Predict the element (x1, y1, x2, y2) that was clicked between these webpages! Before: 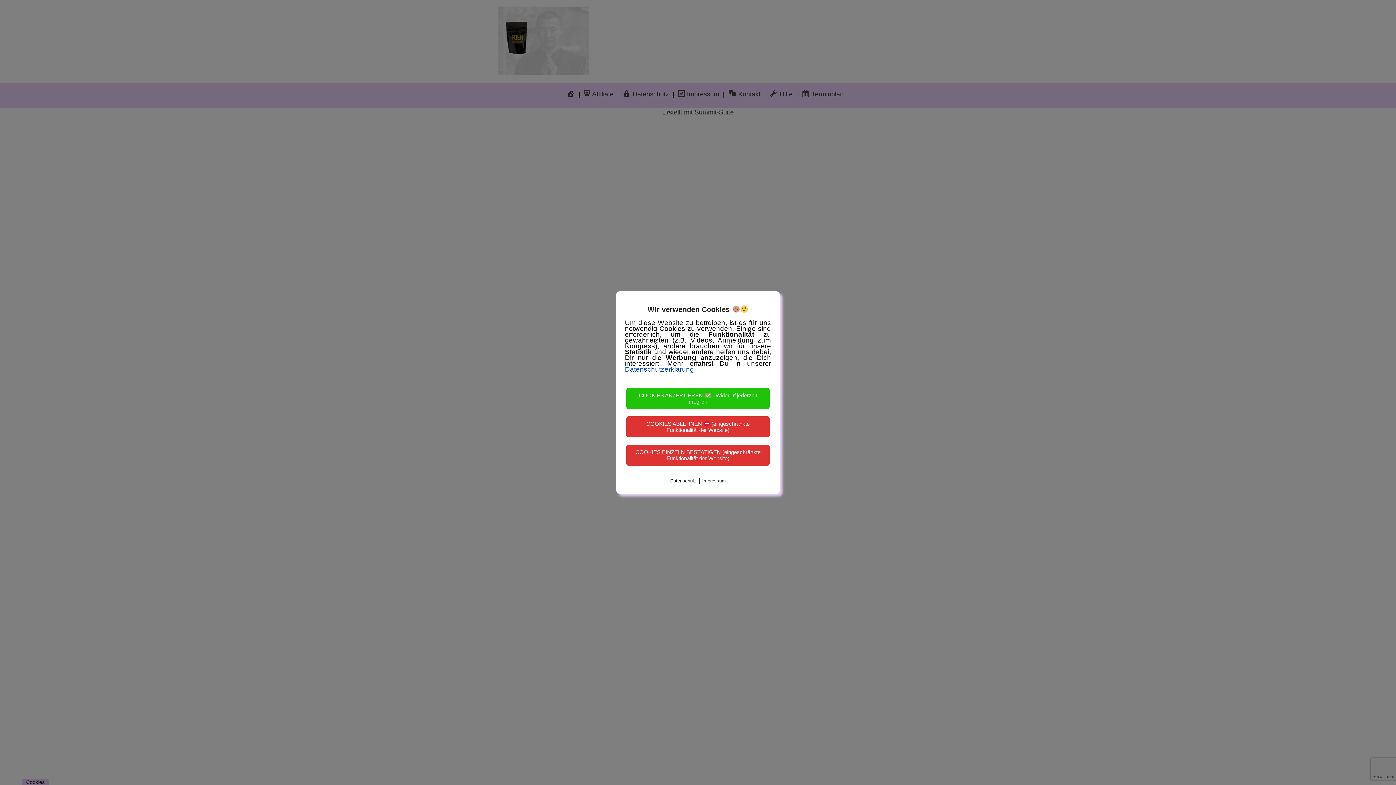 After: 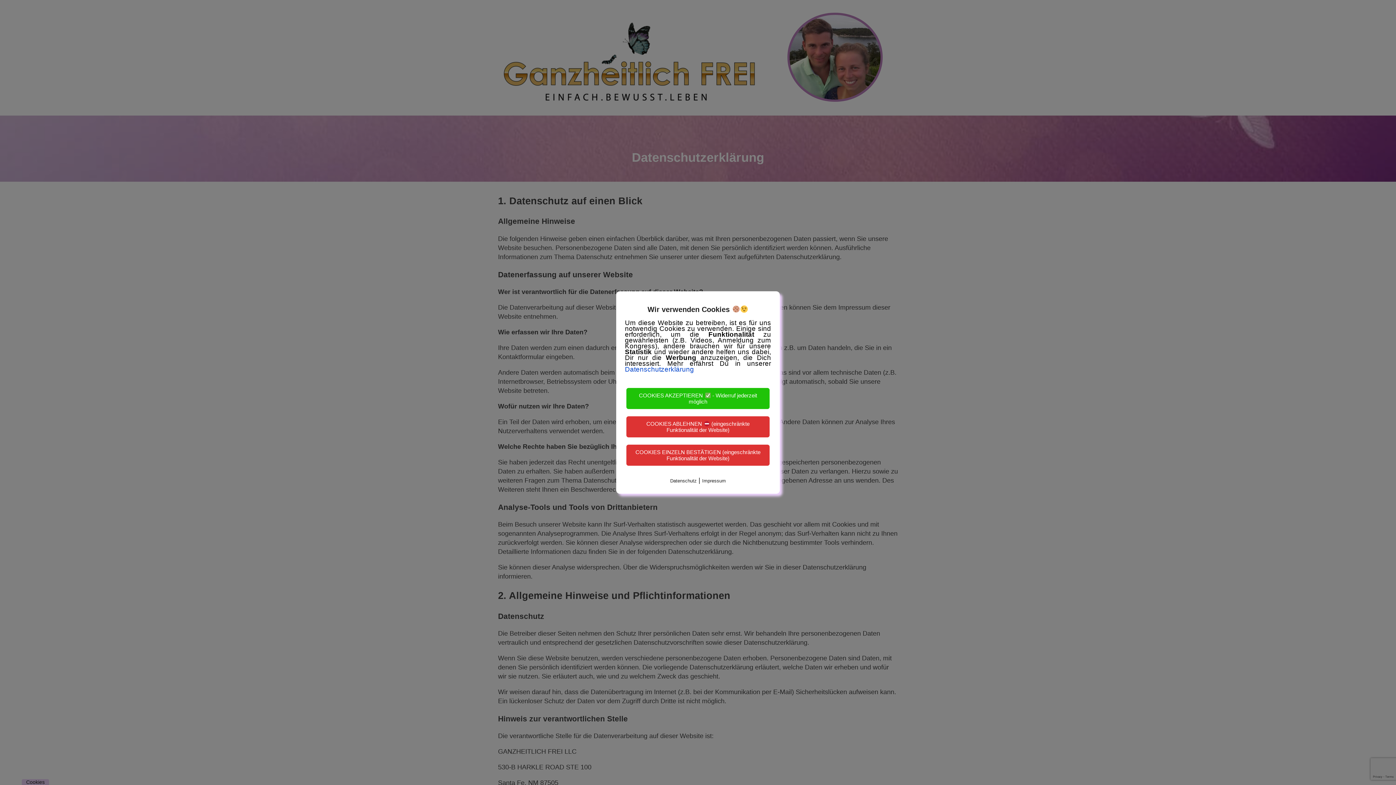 Action: bbox: (670, 478, 696, 483) label: Datenschutz